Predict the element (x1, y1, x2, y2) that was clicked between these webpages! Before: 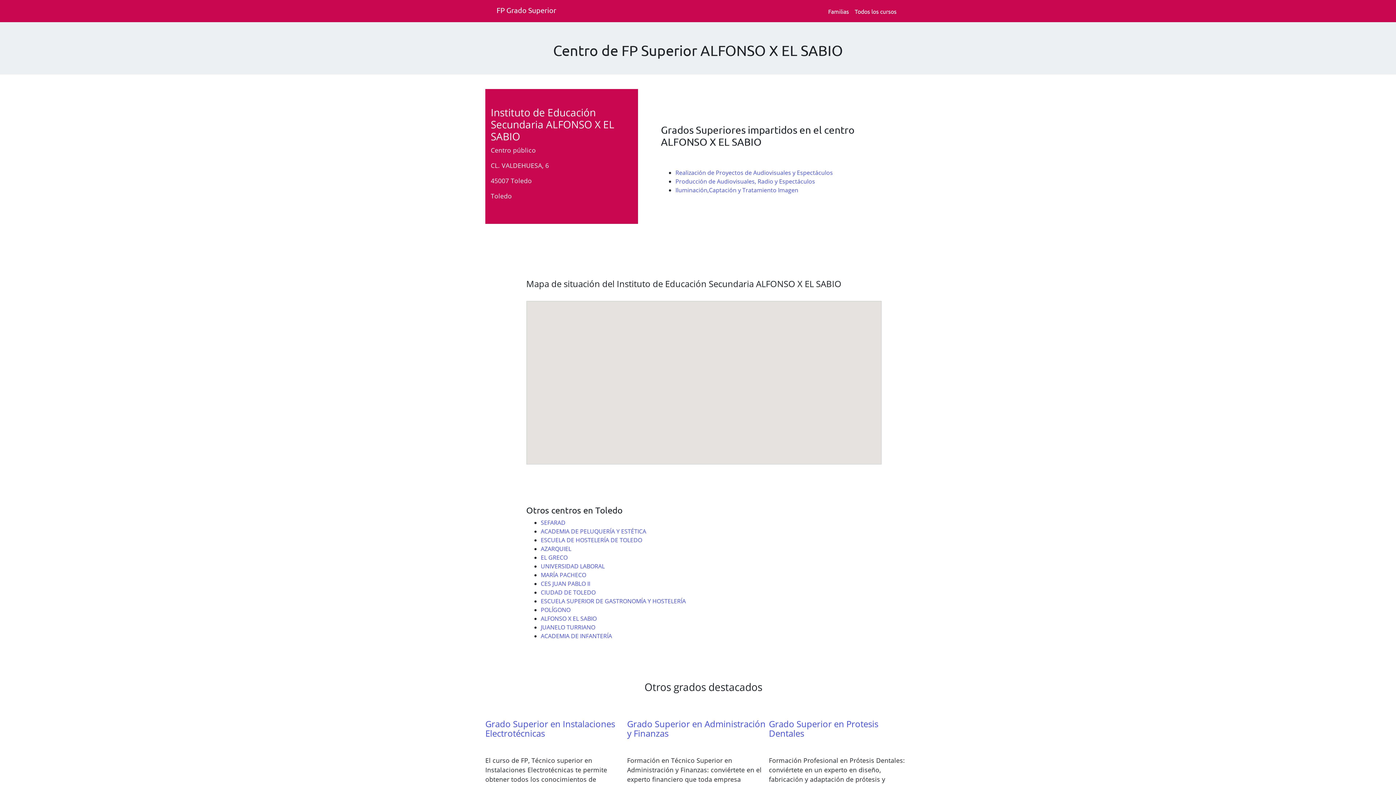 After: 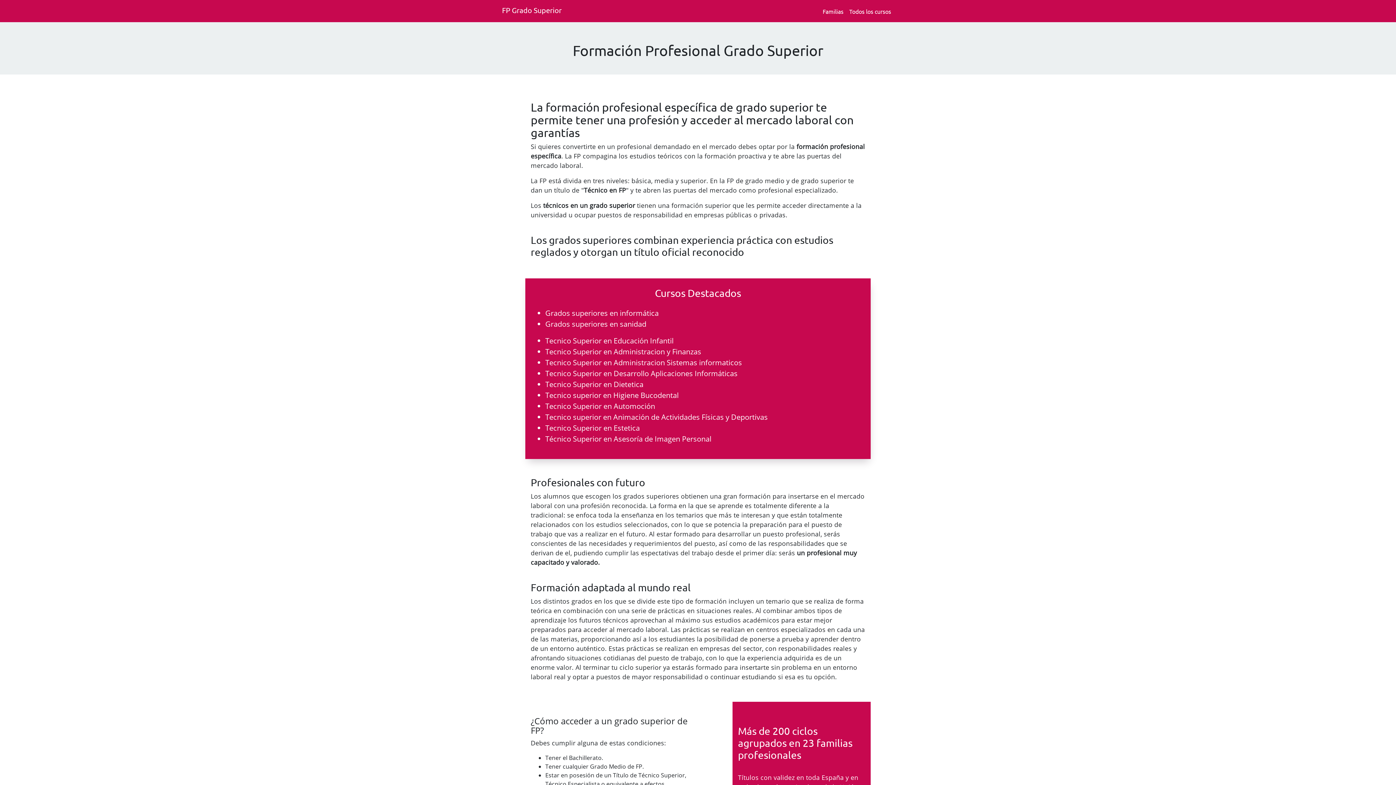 Action: bbox: (496, 2, 562, 19) label: Fp grado superior. Inicio